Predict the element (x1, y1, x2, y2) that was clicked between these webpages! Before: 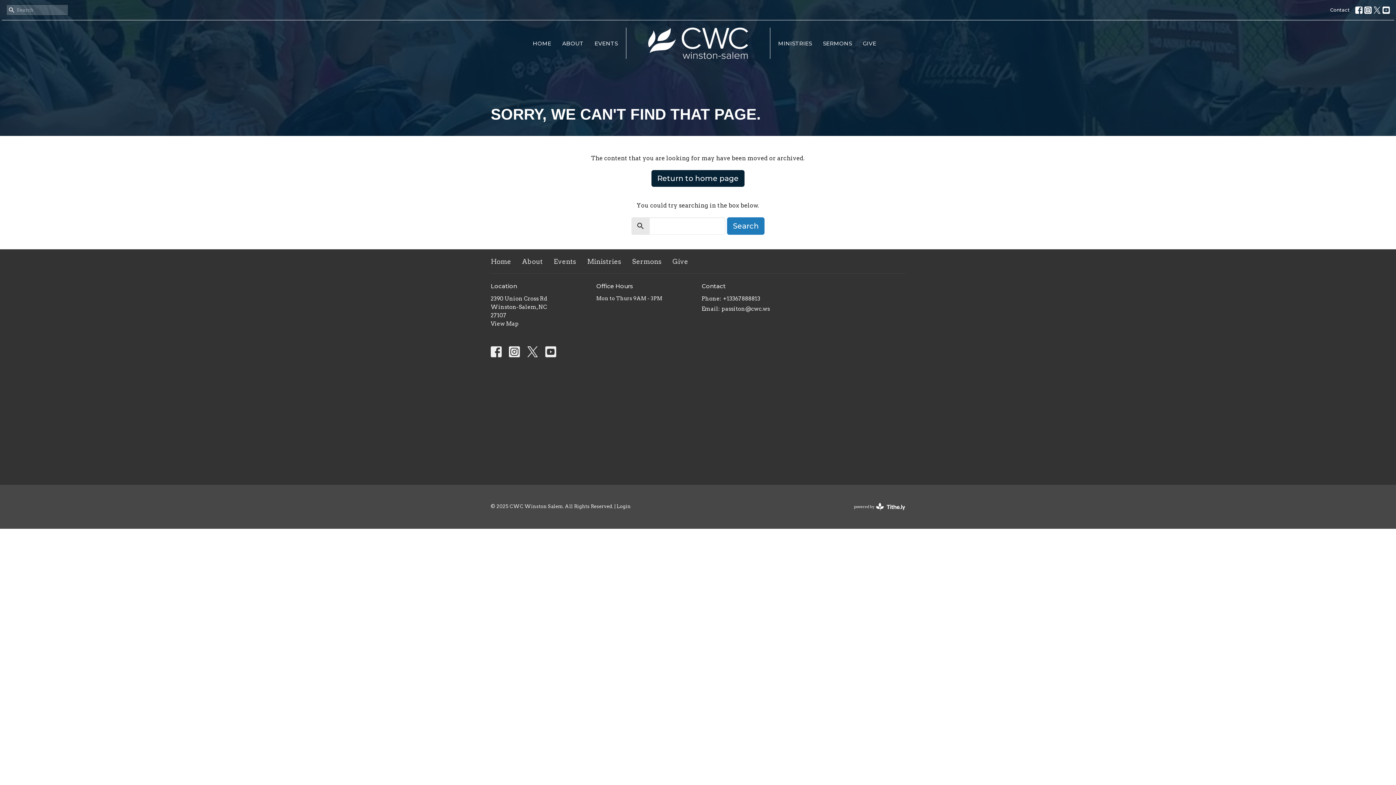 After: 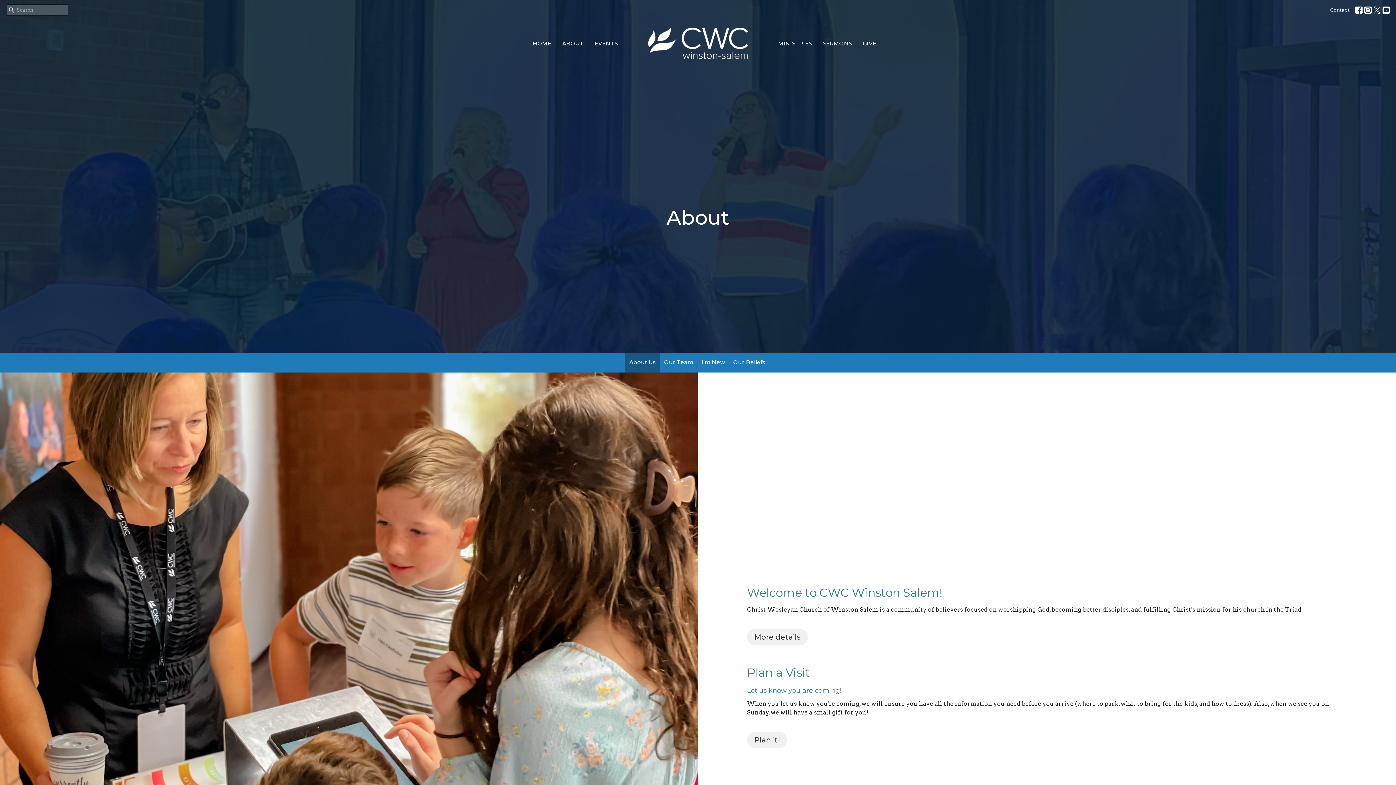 Action: bbox: (562, 37, 583, 49) label: ABOUT